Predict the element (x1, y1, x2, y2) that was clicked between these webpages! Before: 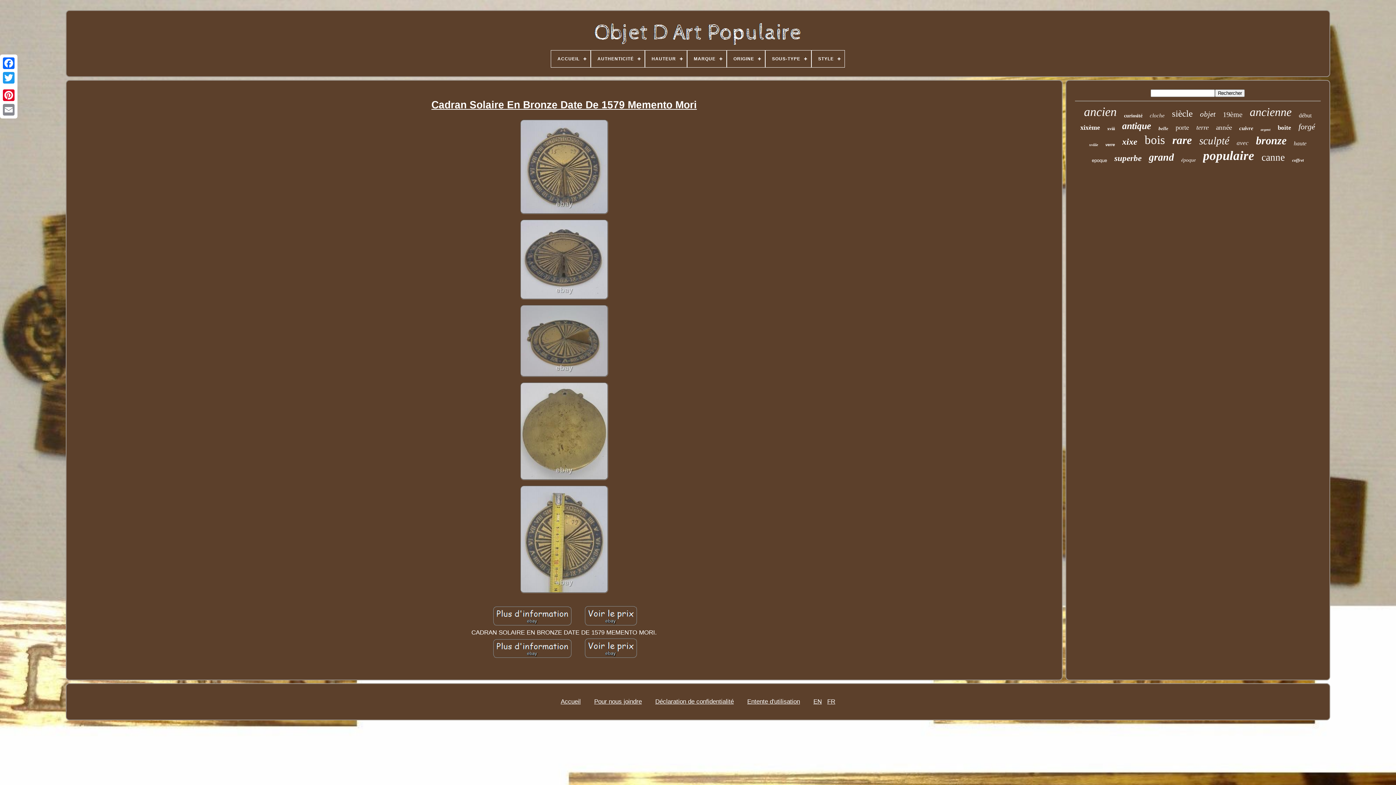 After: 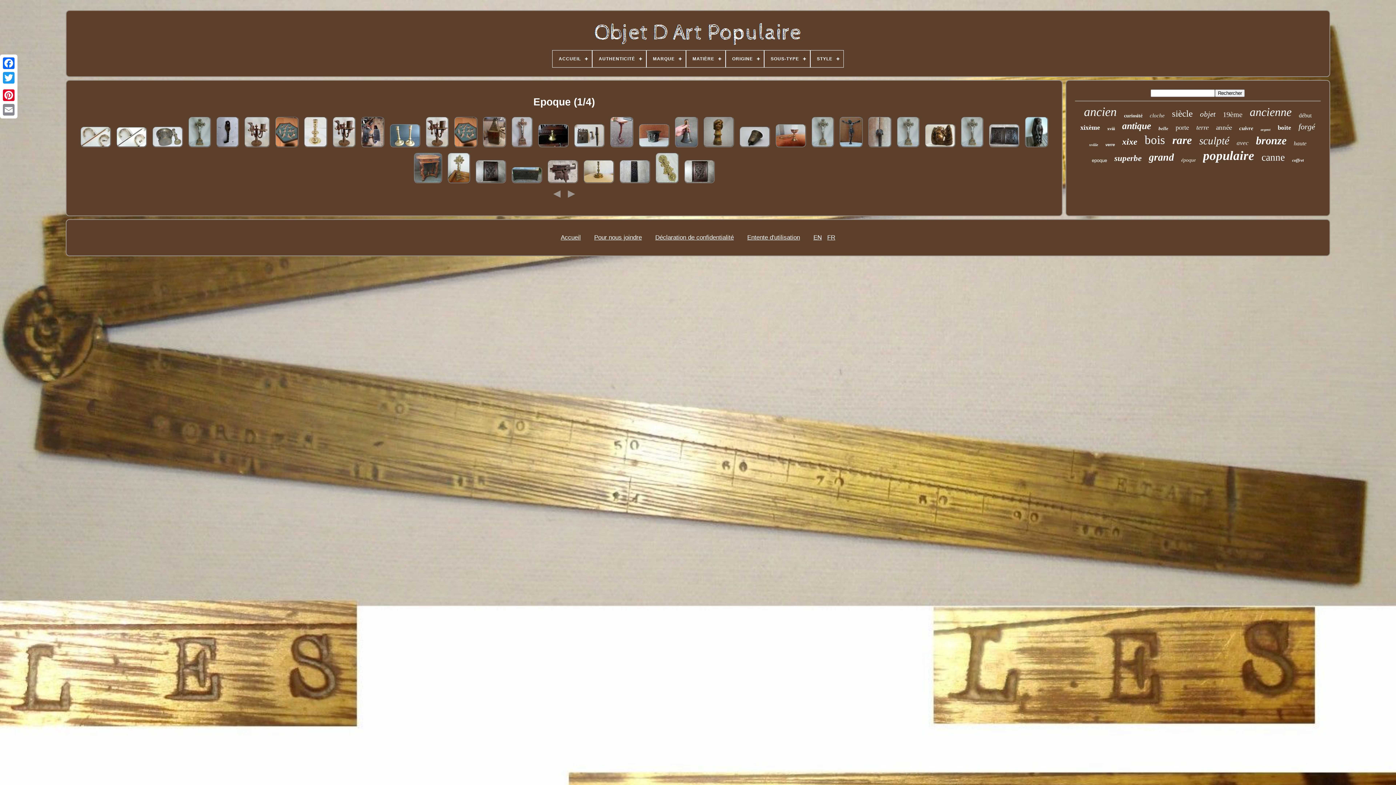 Action: bbox: (1181, 157, 1196, 163) label: époque